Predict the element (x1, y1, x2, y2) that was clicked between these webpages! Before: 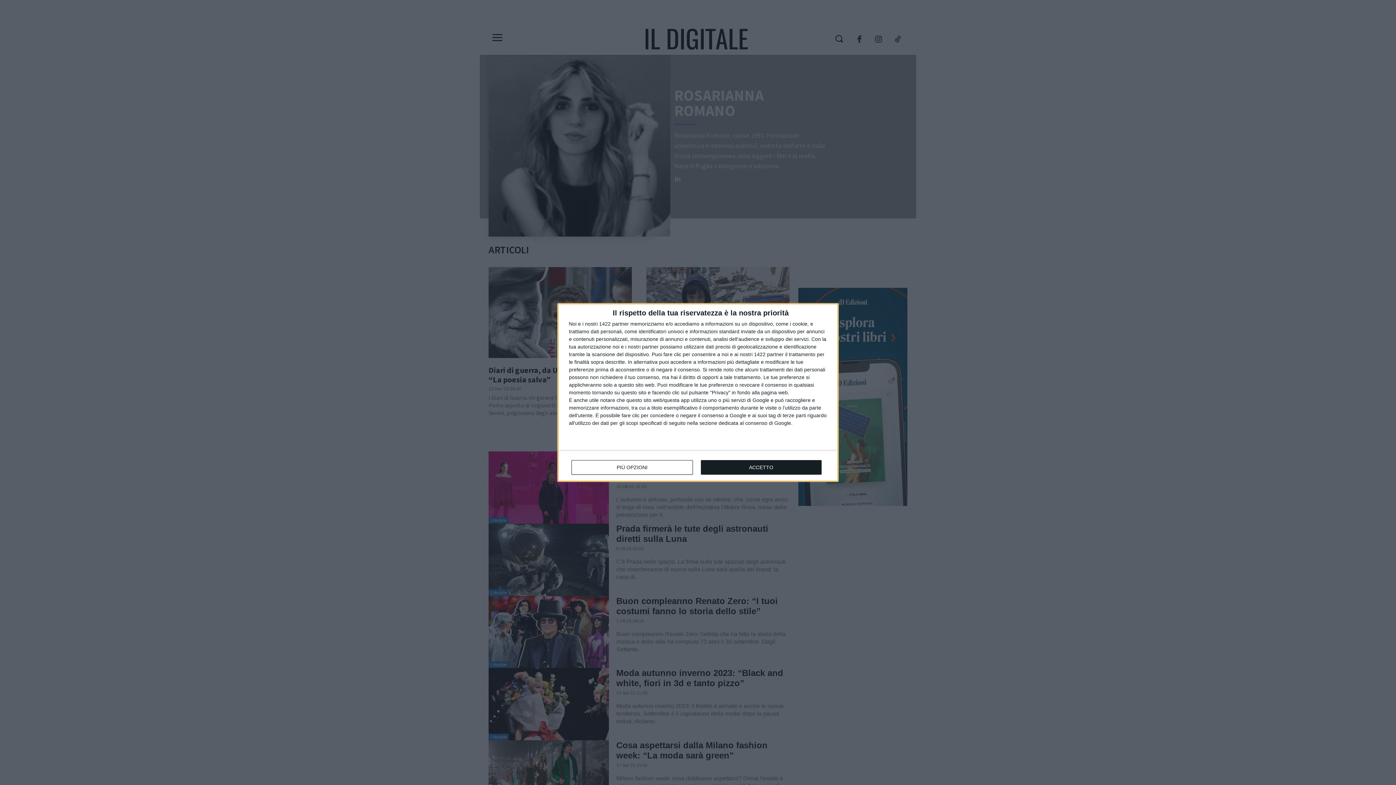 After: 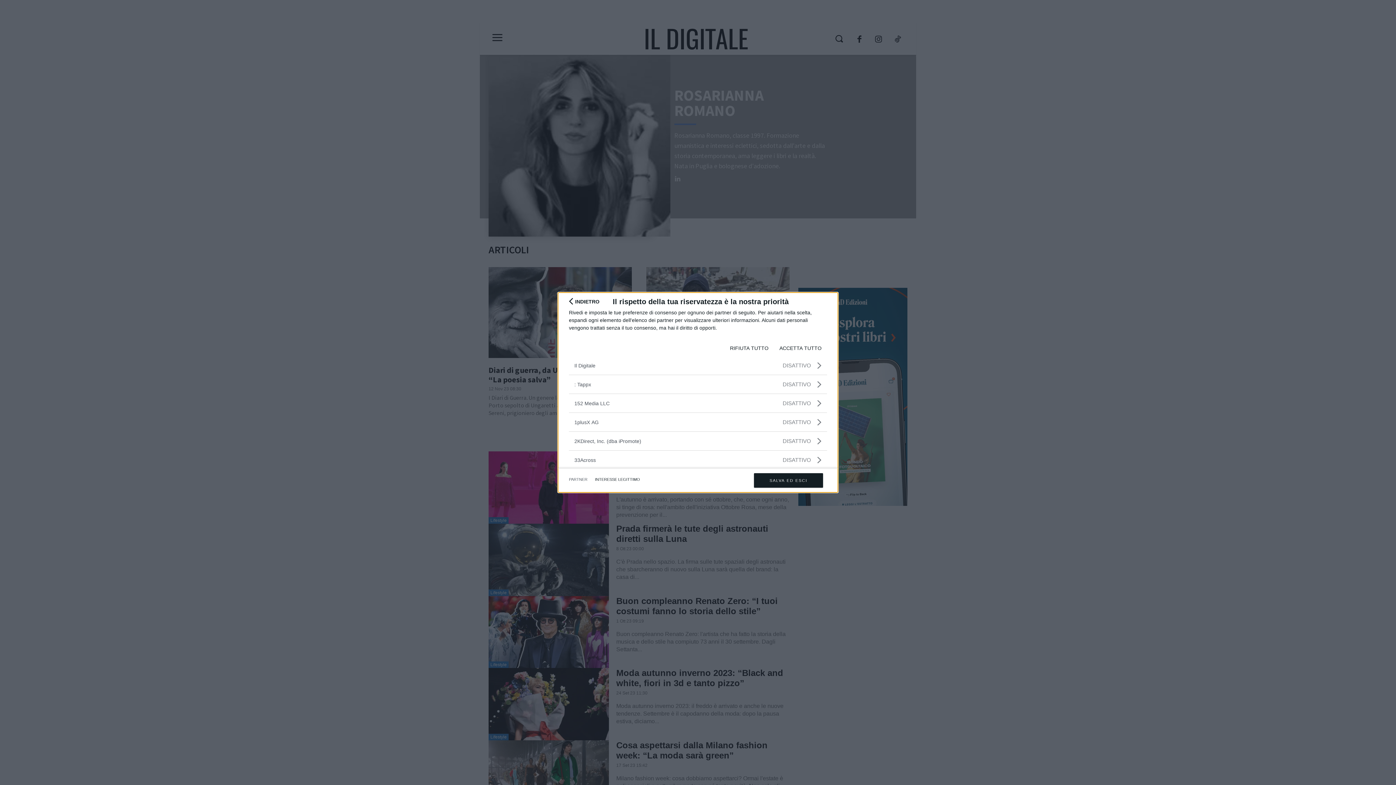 Action: bbox: (612, 321, 629, 326) label: partner